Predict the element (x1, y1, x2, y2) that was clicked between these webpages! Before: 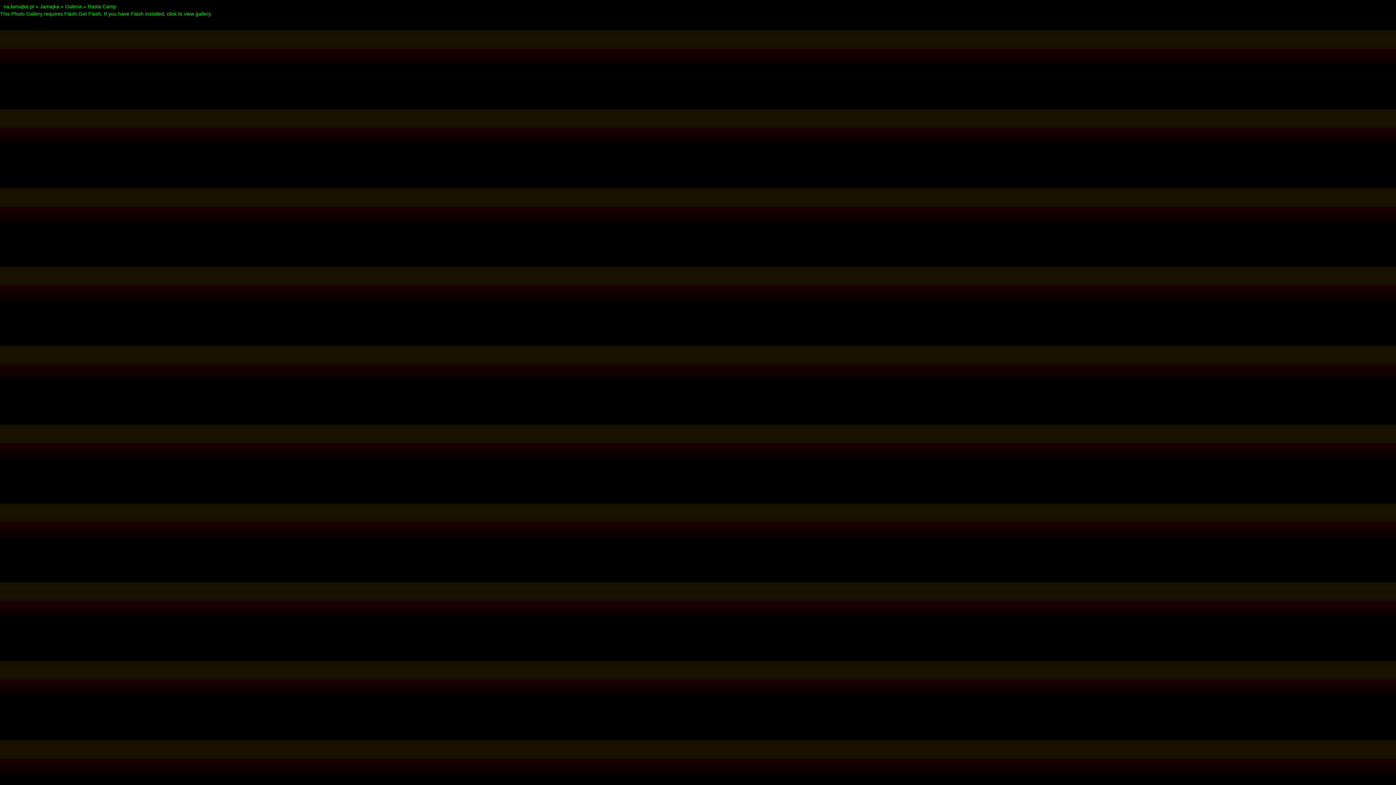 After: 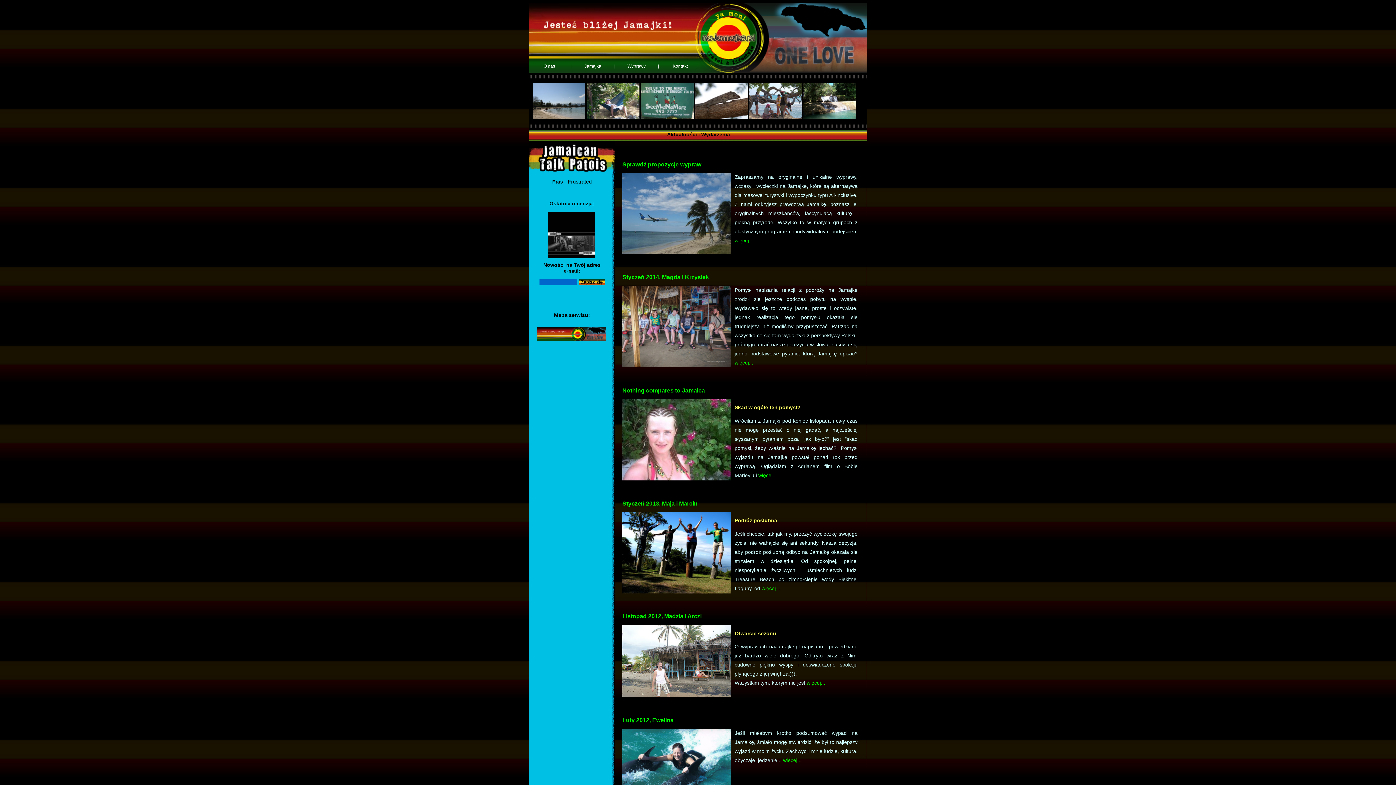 Action: bbox: (3, 3, 34, 9) label: naJamajke.pl